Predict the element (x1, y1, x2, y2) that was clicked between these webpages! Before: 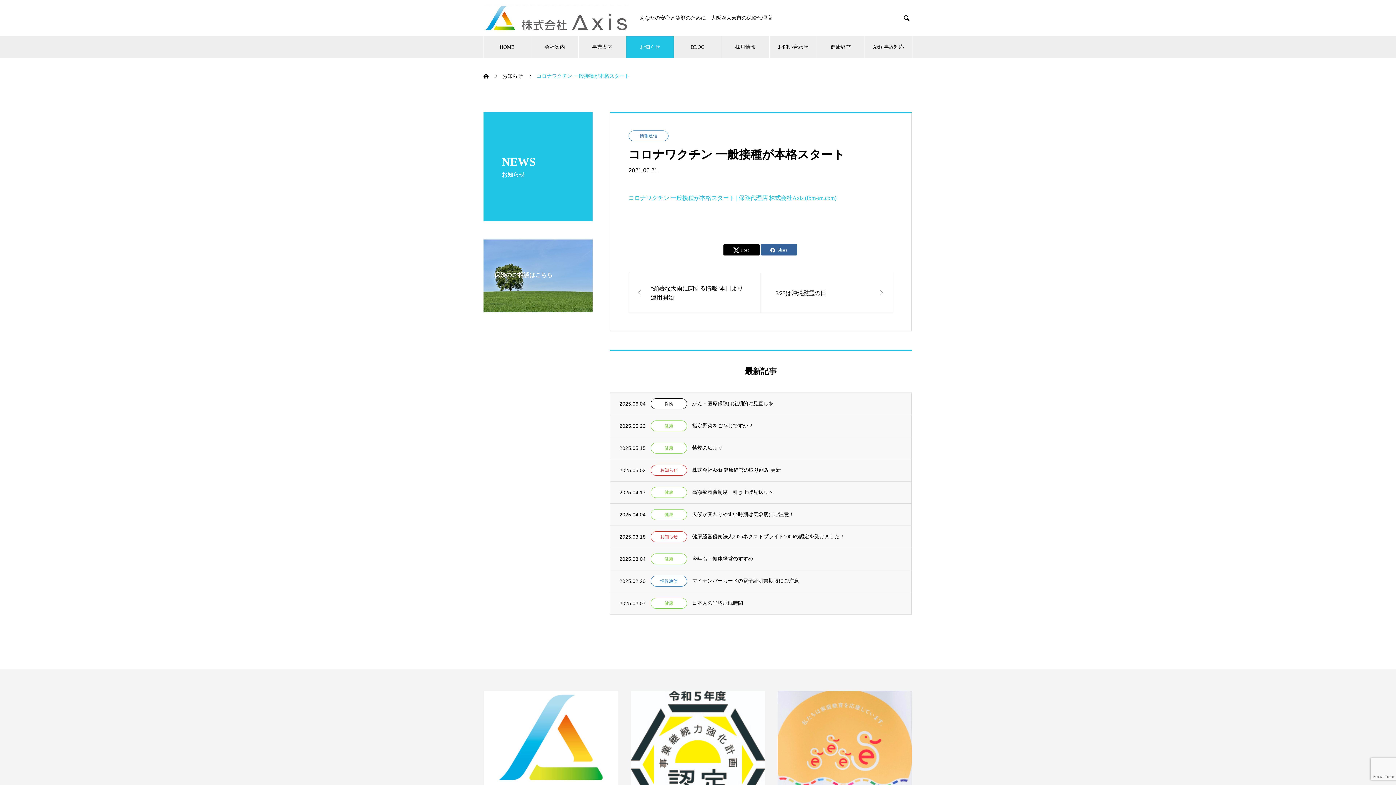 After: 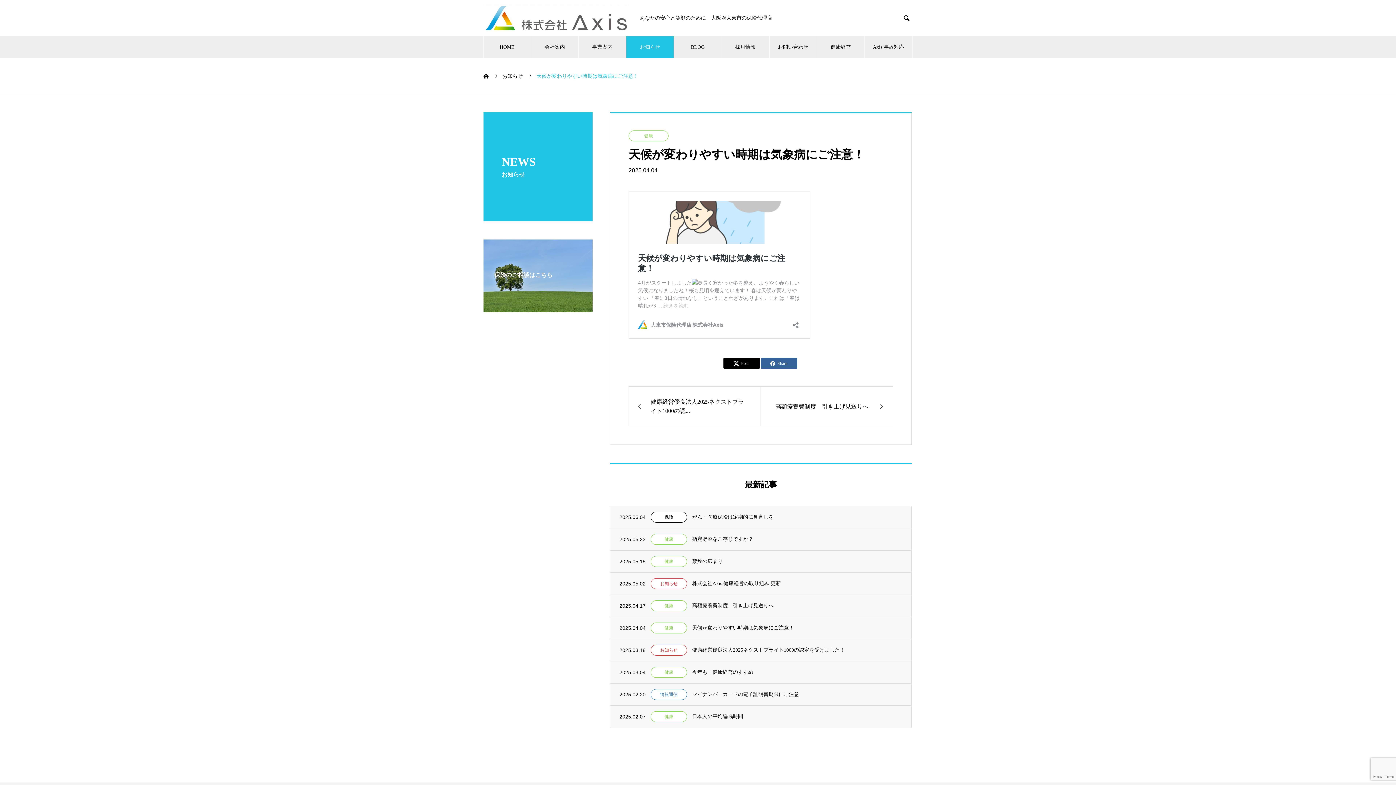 Action: bbox: (692, 504, 902, 525) label: 天候が変わりやすい時期は気象病にご注意！